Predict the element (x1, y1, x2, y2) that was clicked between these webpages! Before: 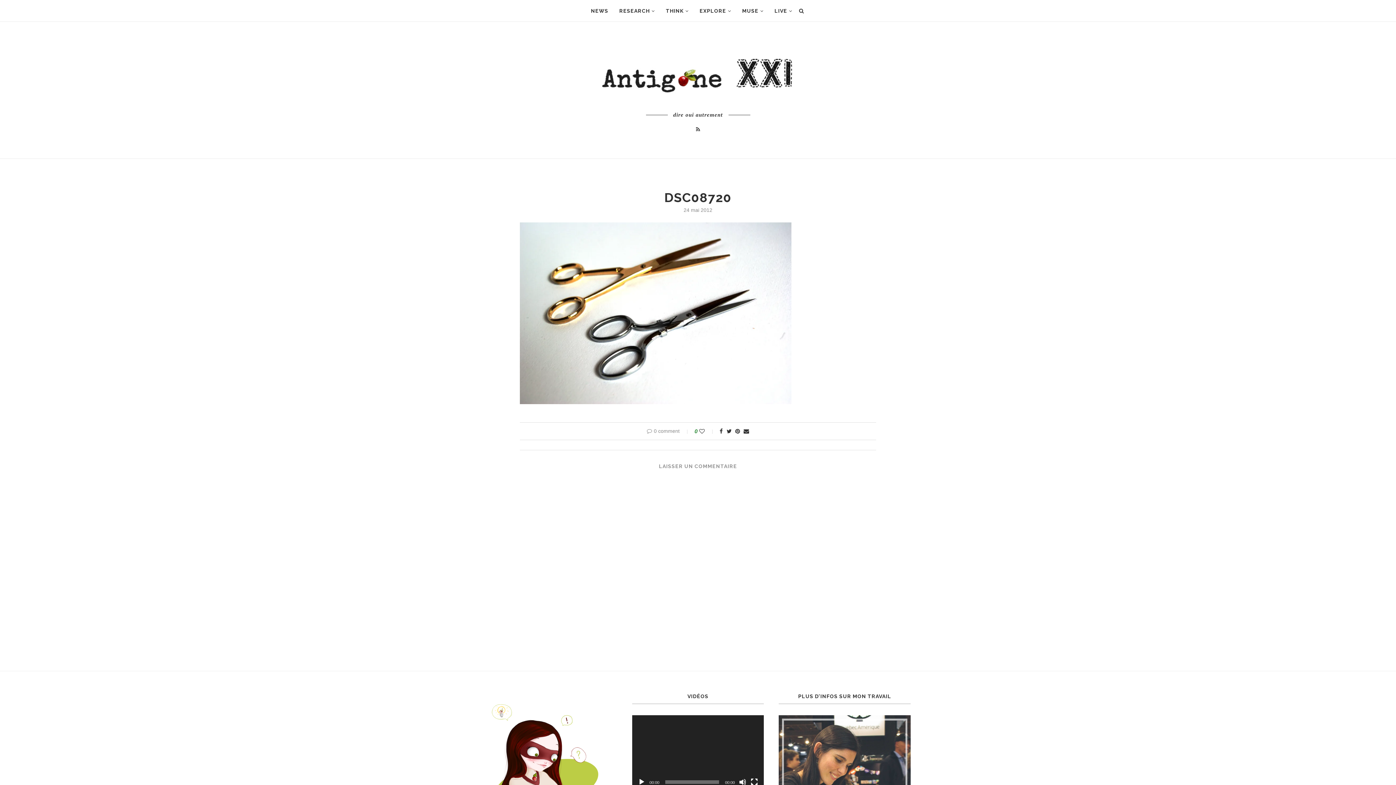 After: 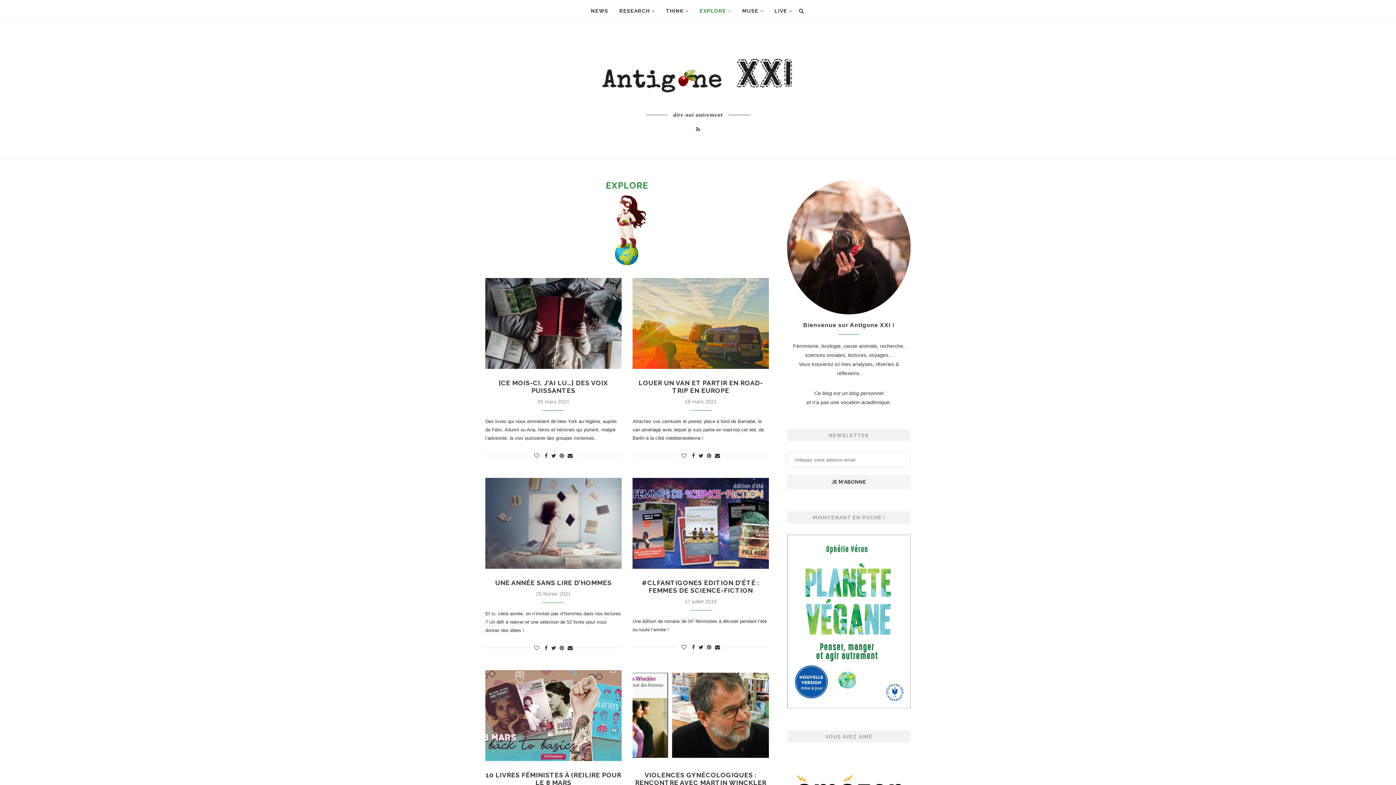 Action: label: EXPLORE bbox: (699, 0, 731, 21)